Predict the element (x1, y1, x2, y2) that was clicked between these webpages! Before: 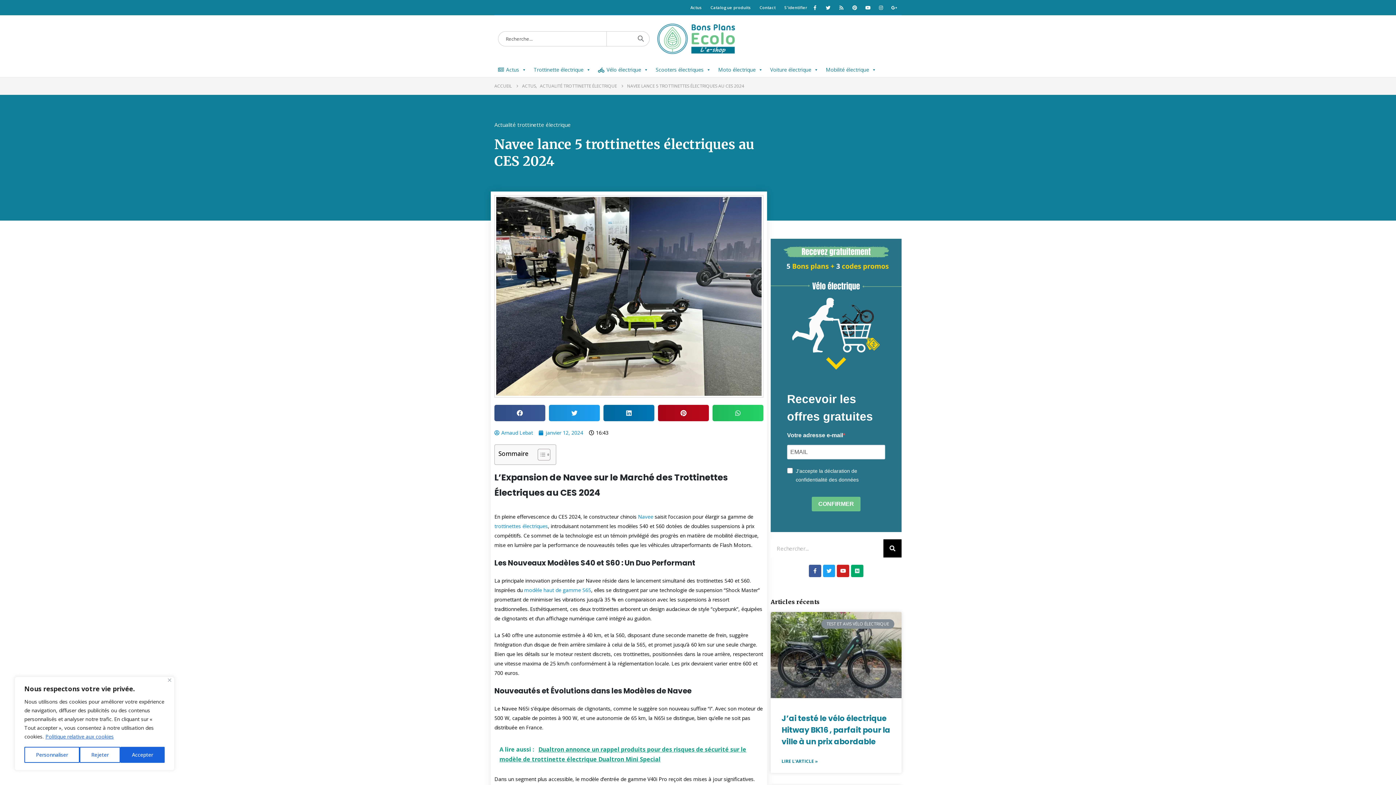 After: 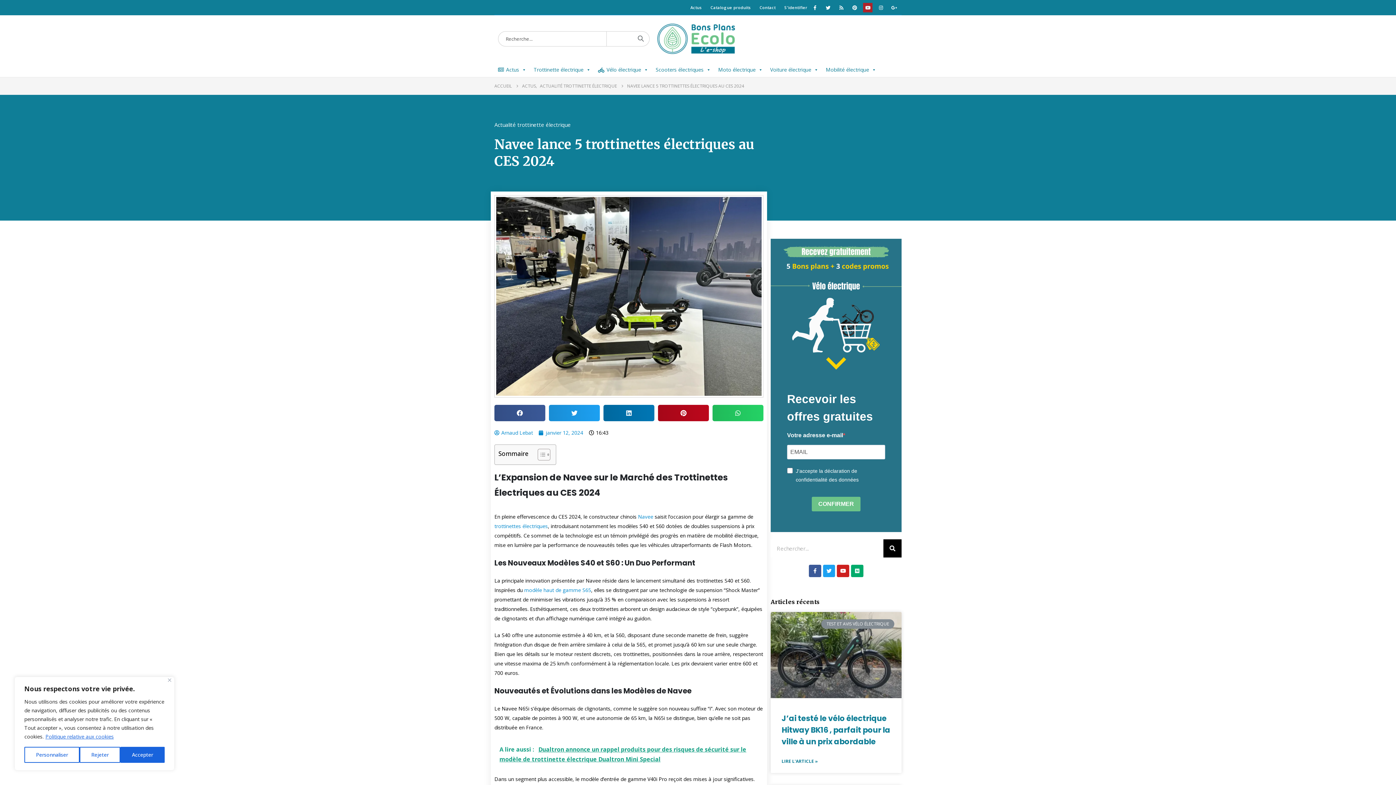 Action: bbox: (863, 2, 872, 12)